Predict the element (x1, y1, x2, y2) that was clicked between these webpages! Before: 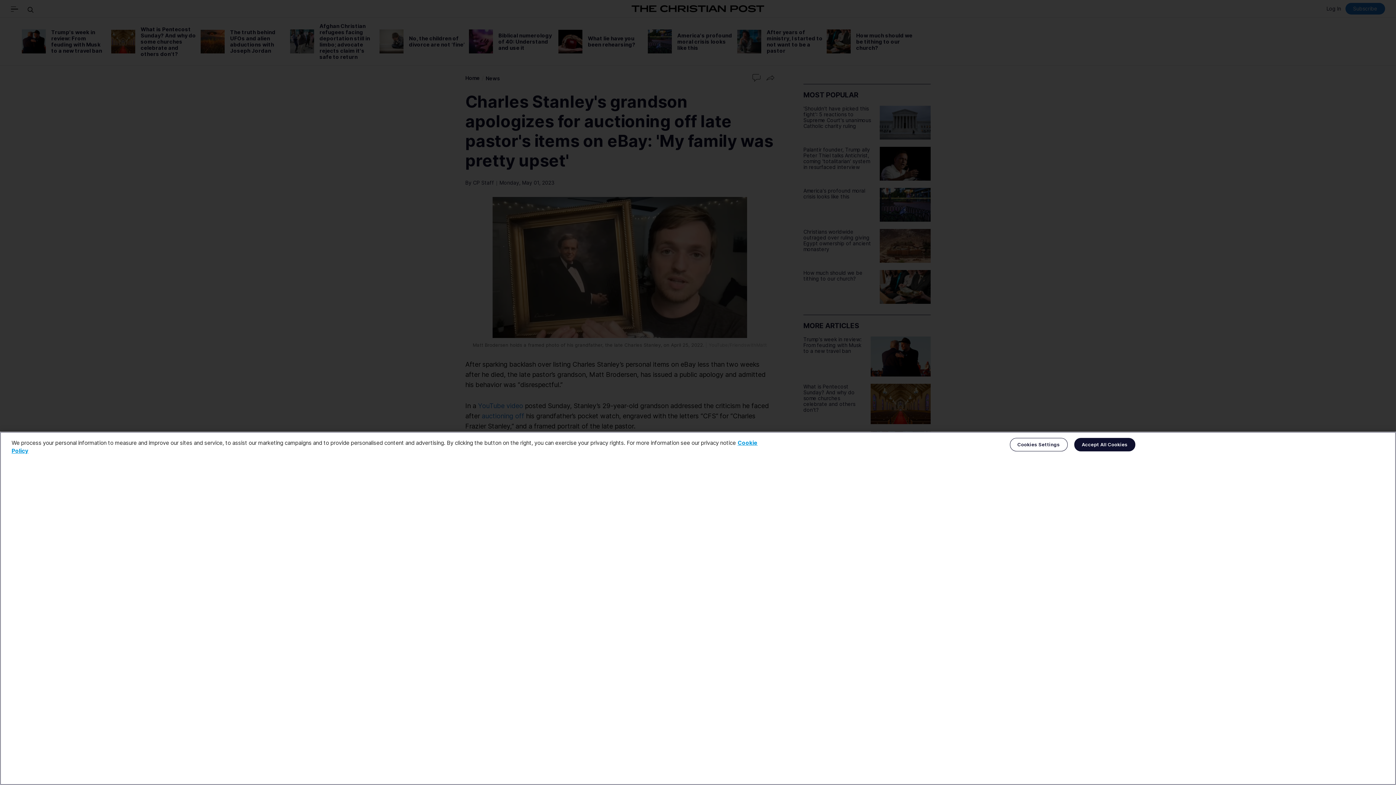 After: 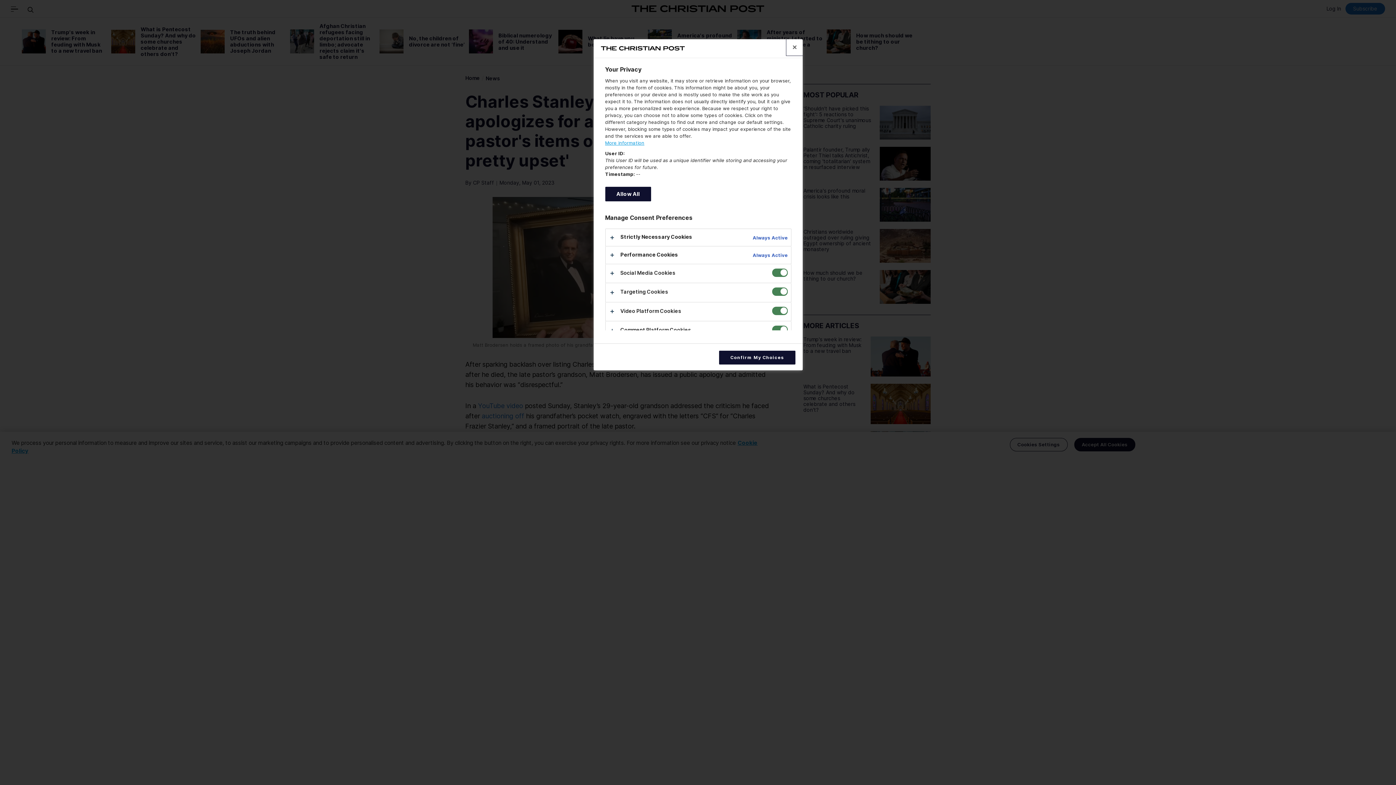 Action: bbox: (1010, 438, 1067, 451) label: Cookies Settings